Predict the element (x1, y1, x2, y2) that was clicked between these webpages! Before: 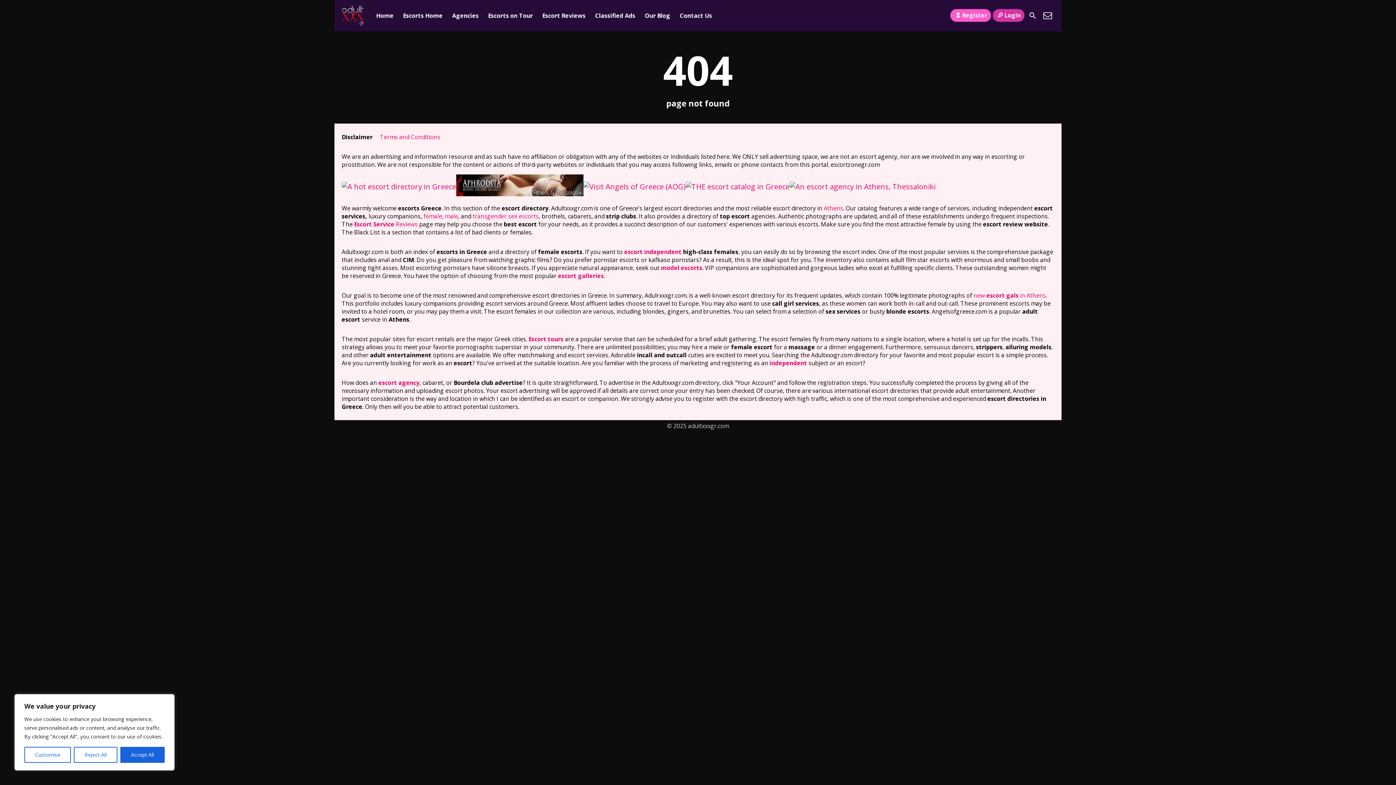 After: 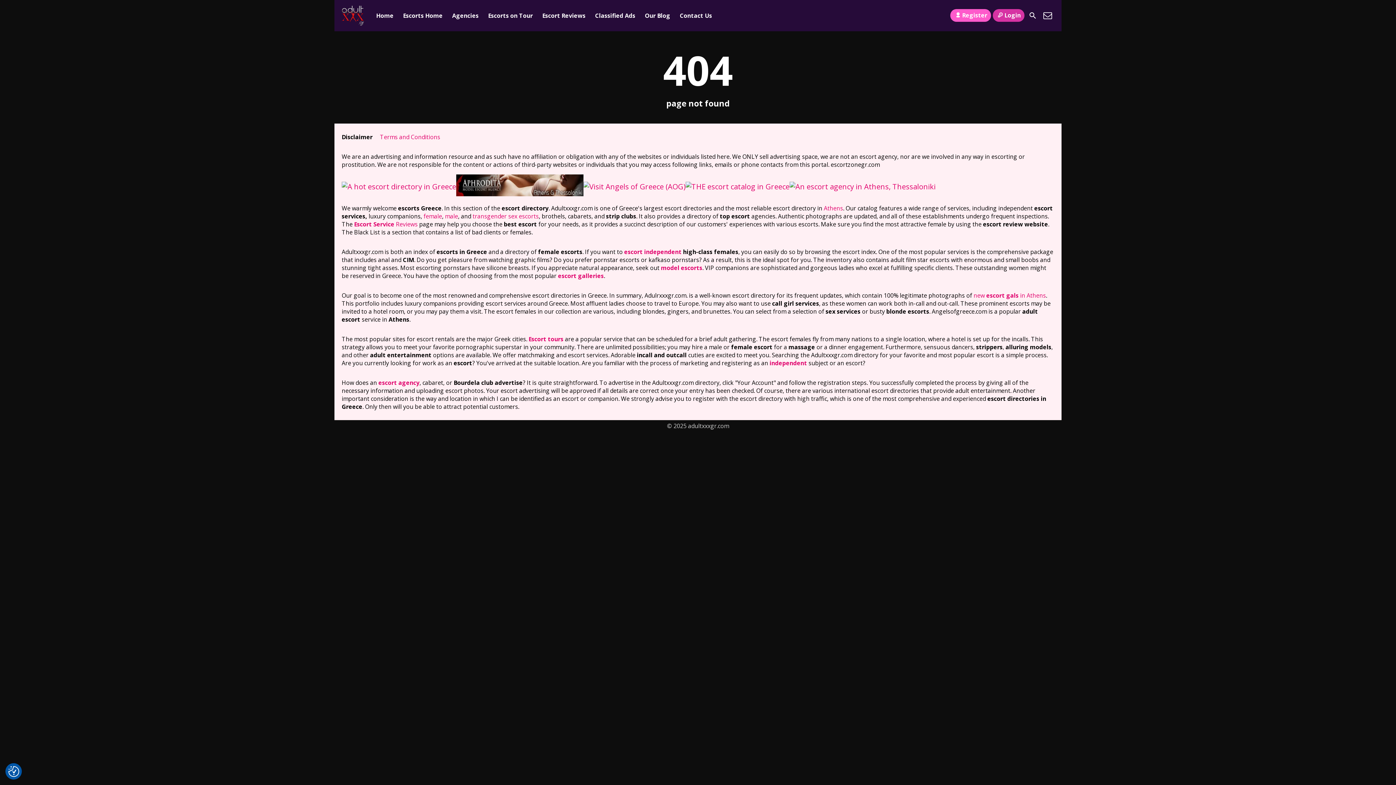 Action: label: Reject All bbox: (73, 747, 117, 763)